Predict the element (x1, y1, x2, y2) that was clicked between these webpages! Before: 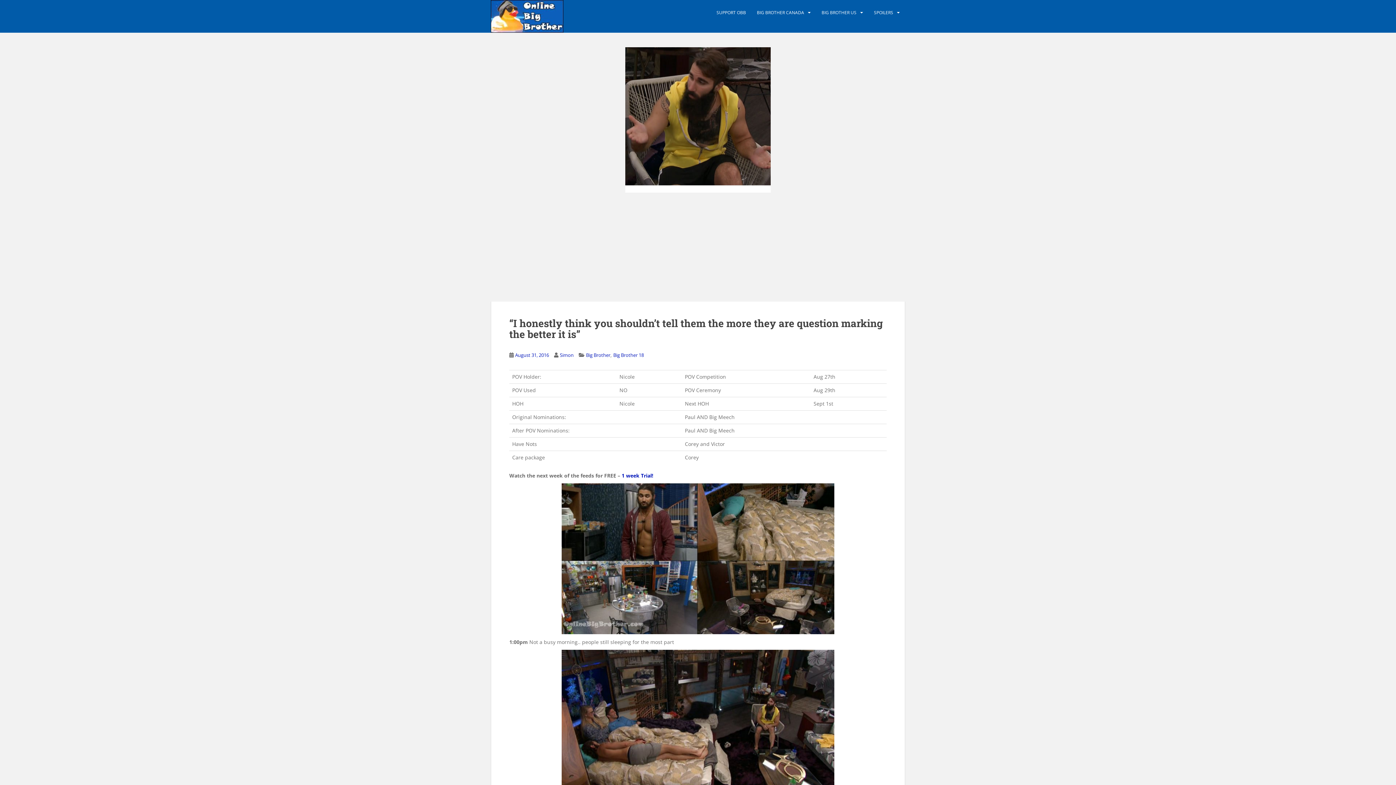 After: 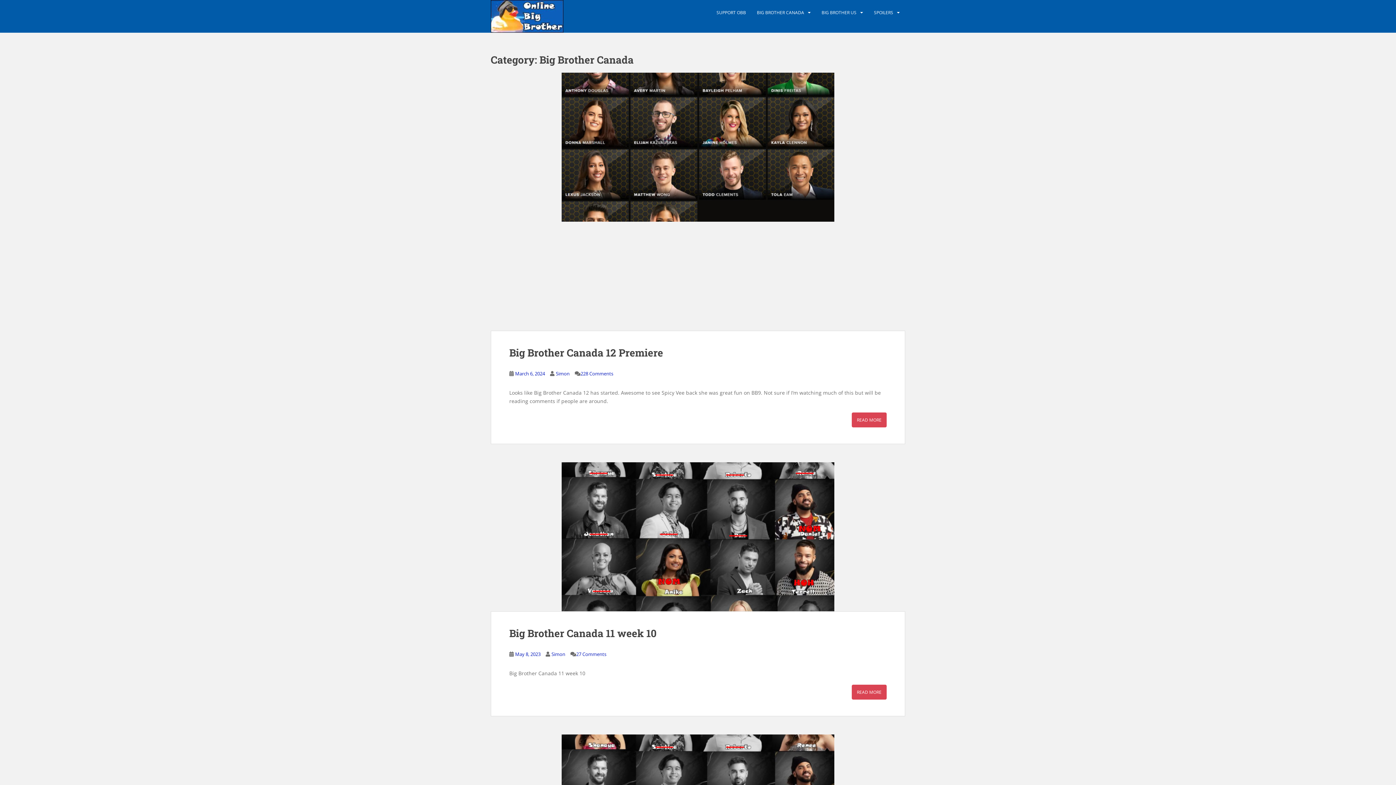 Action: bbox: (757, 5, 804, 20) label: BIG BROTHER CANADA